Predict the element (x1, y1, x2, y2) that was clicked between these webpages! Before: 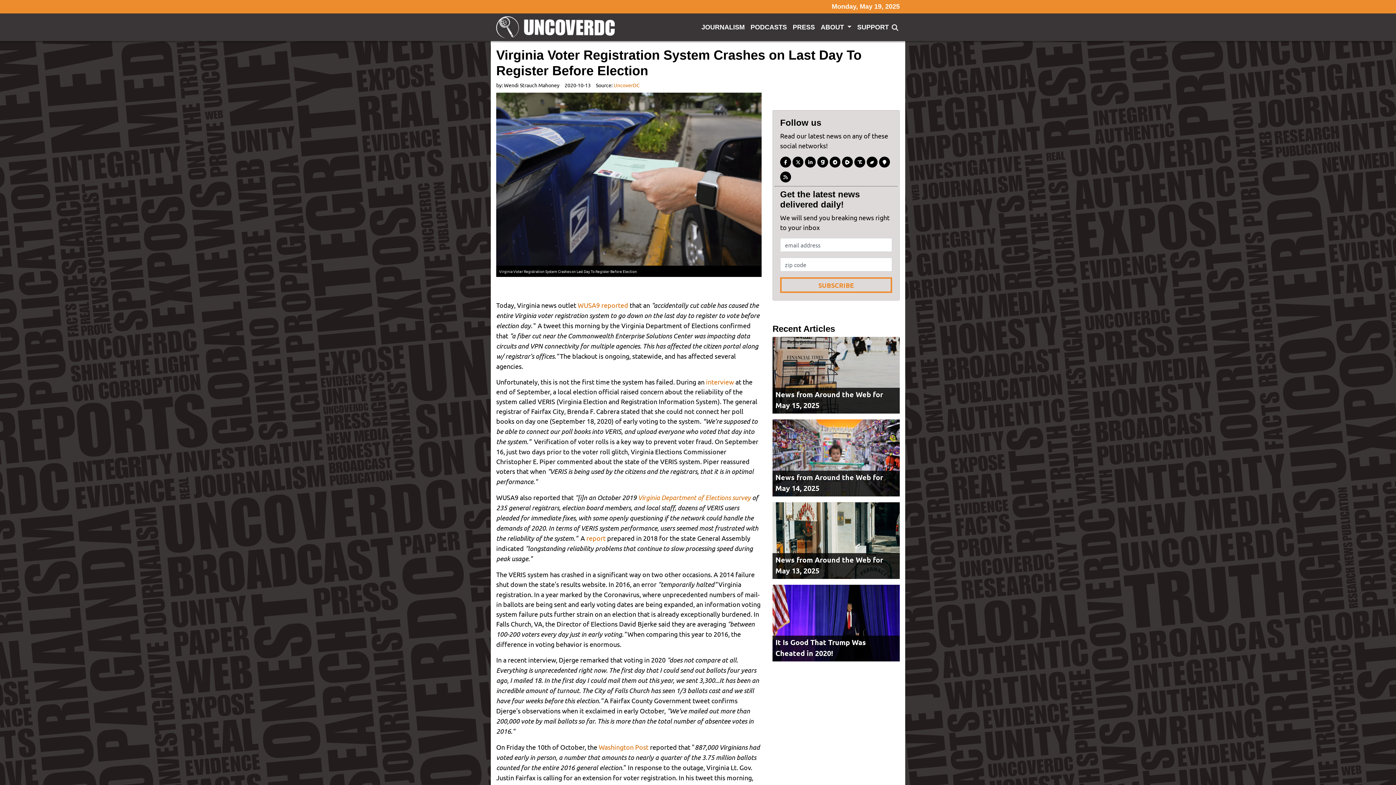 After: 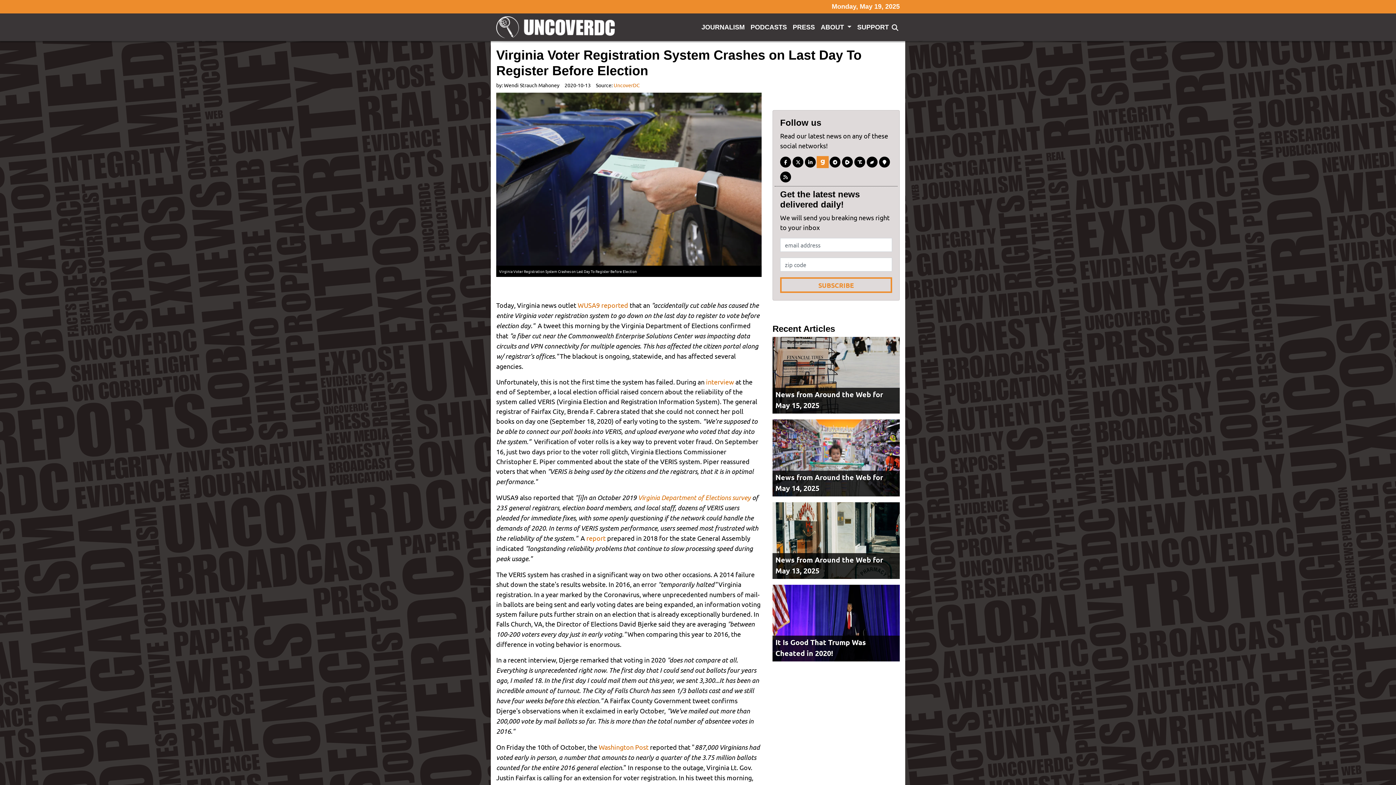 Action: bbox: (817, 156, 828, 167)